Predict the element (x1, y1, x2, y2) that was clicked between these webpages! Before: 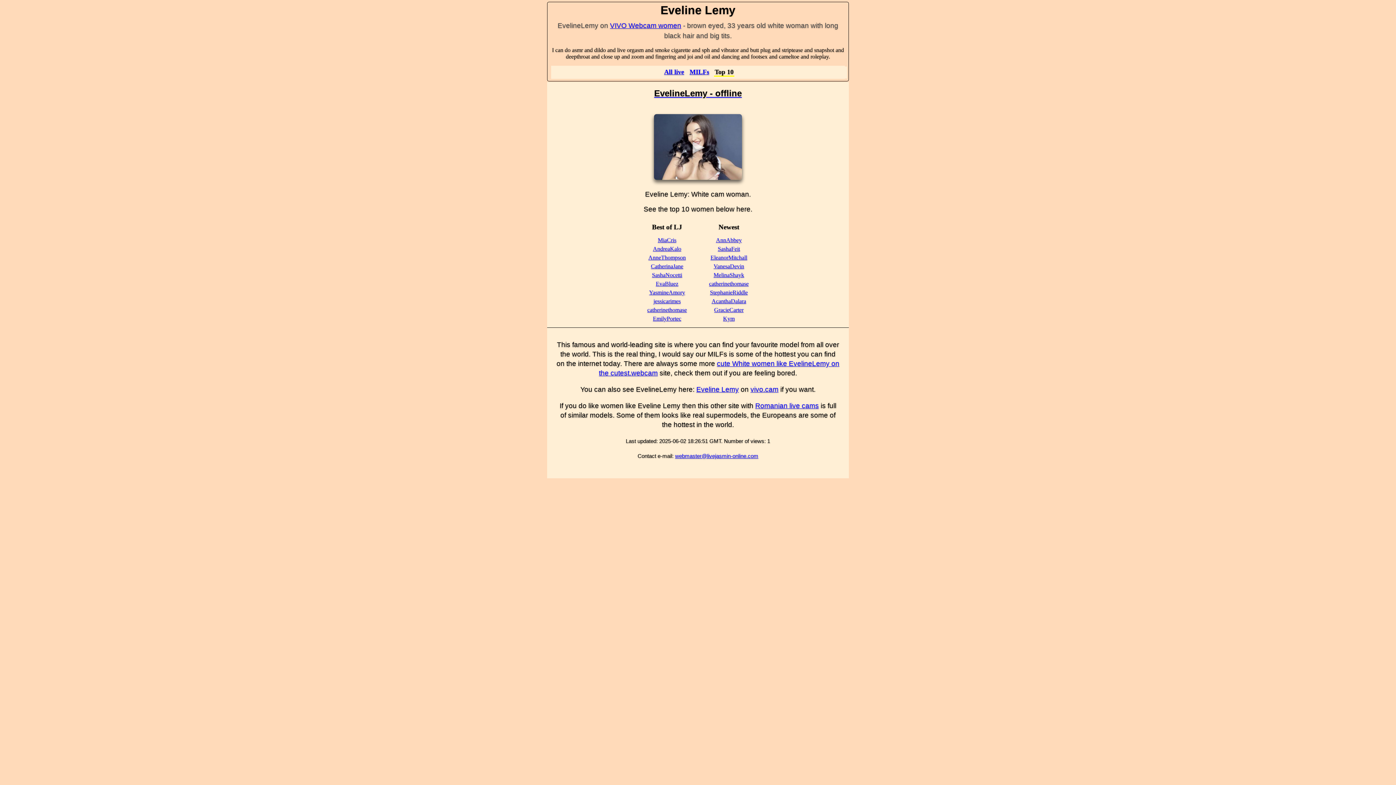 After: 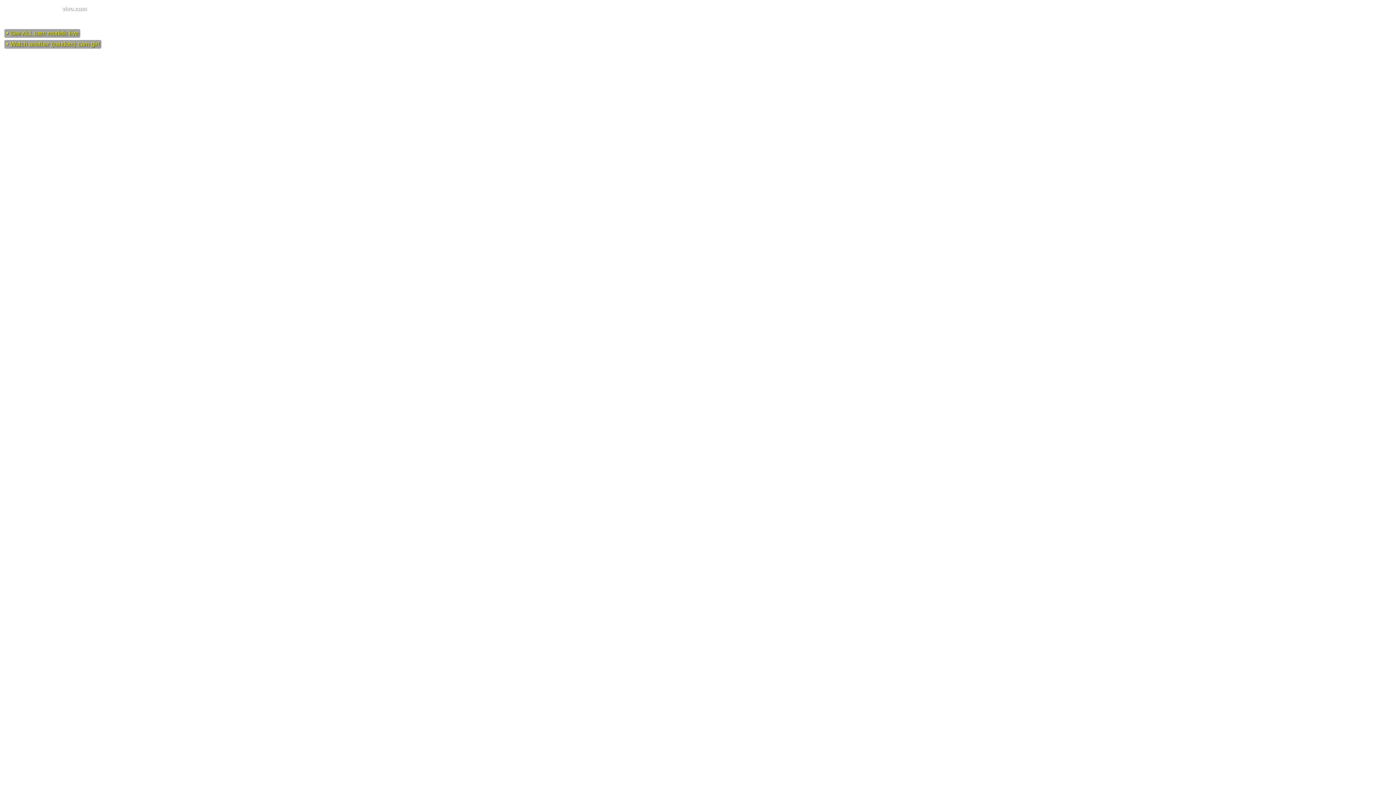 Action: bbox: (696, 385, 739, 393) label: Eveline Lemy